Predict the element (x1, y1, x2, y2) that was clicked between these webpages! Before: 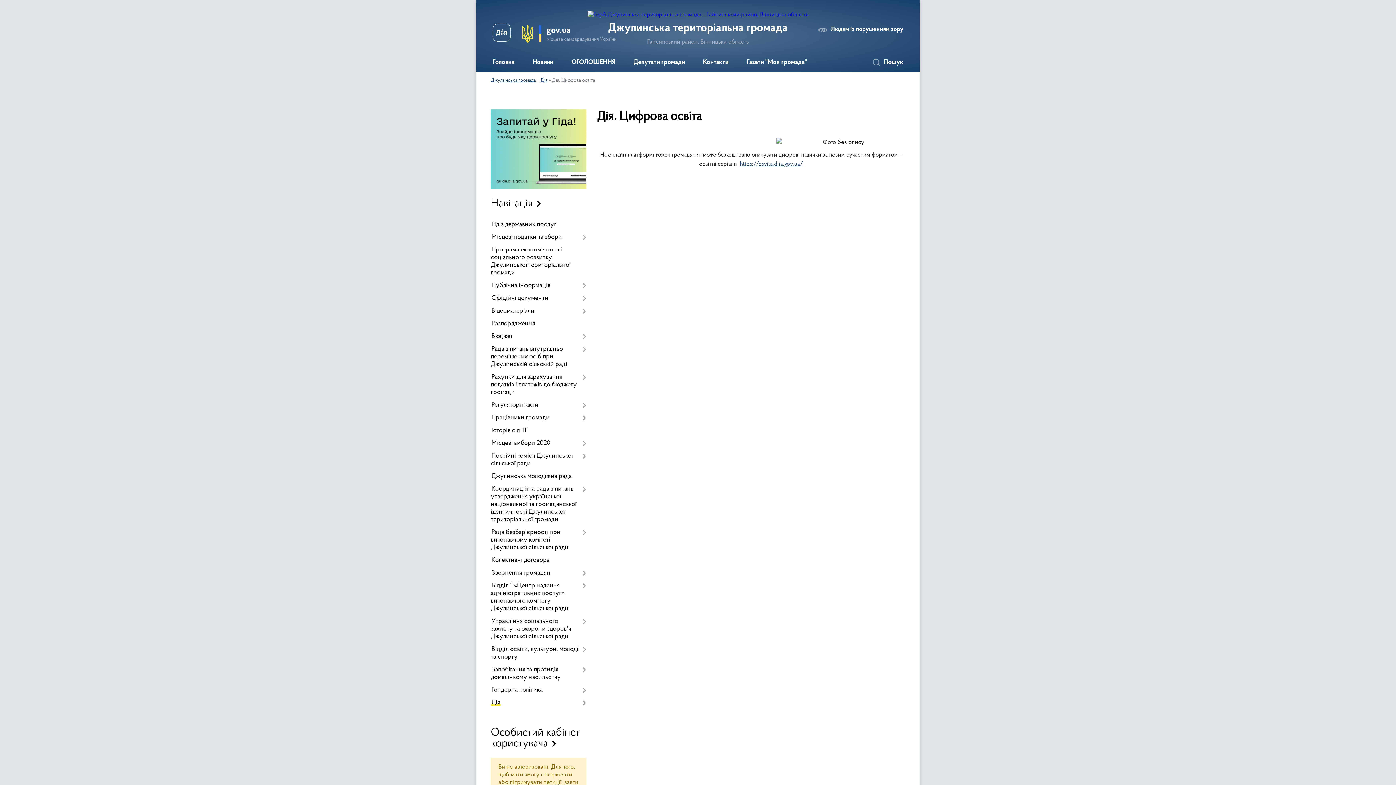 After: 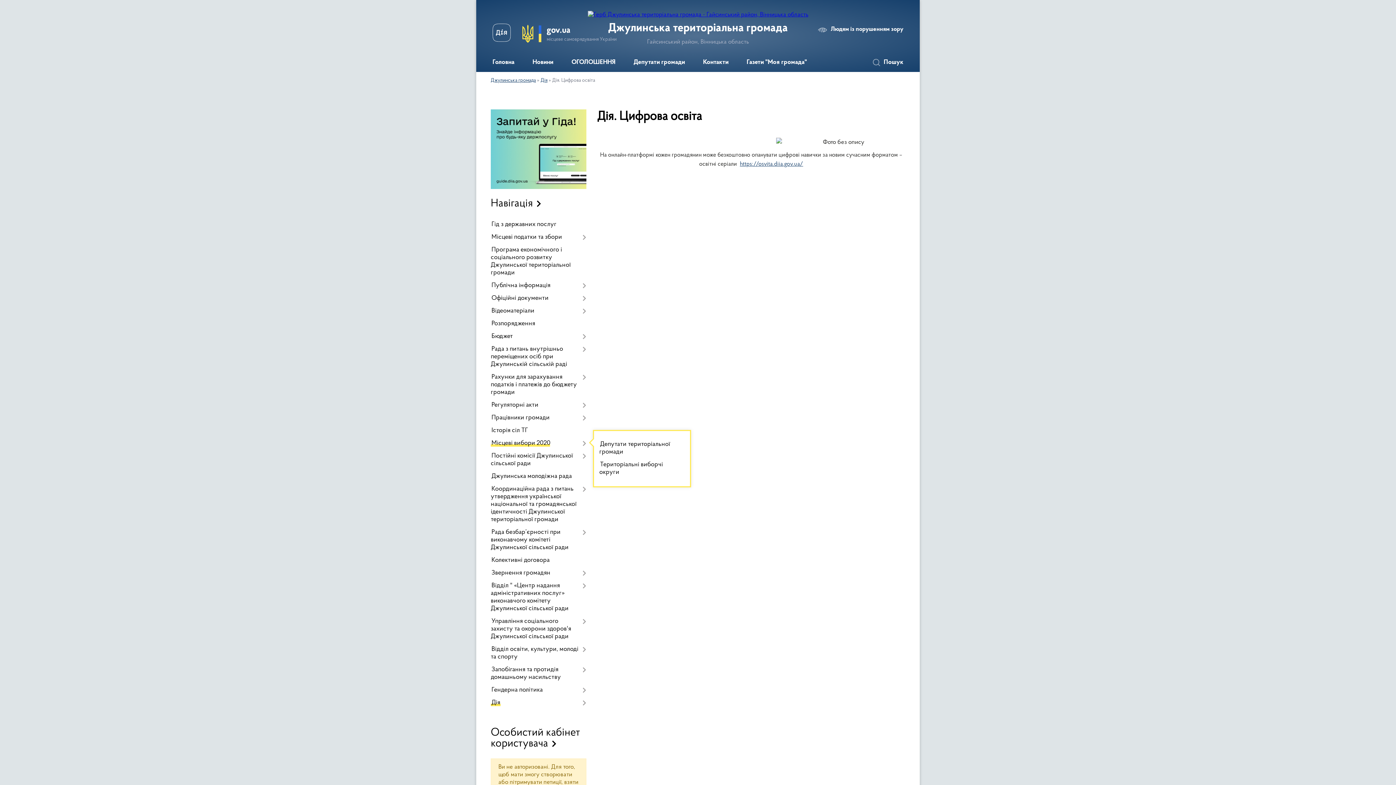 Action: label: Місцеві вибори 2020 bbox: (490, 437, 586, 450)